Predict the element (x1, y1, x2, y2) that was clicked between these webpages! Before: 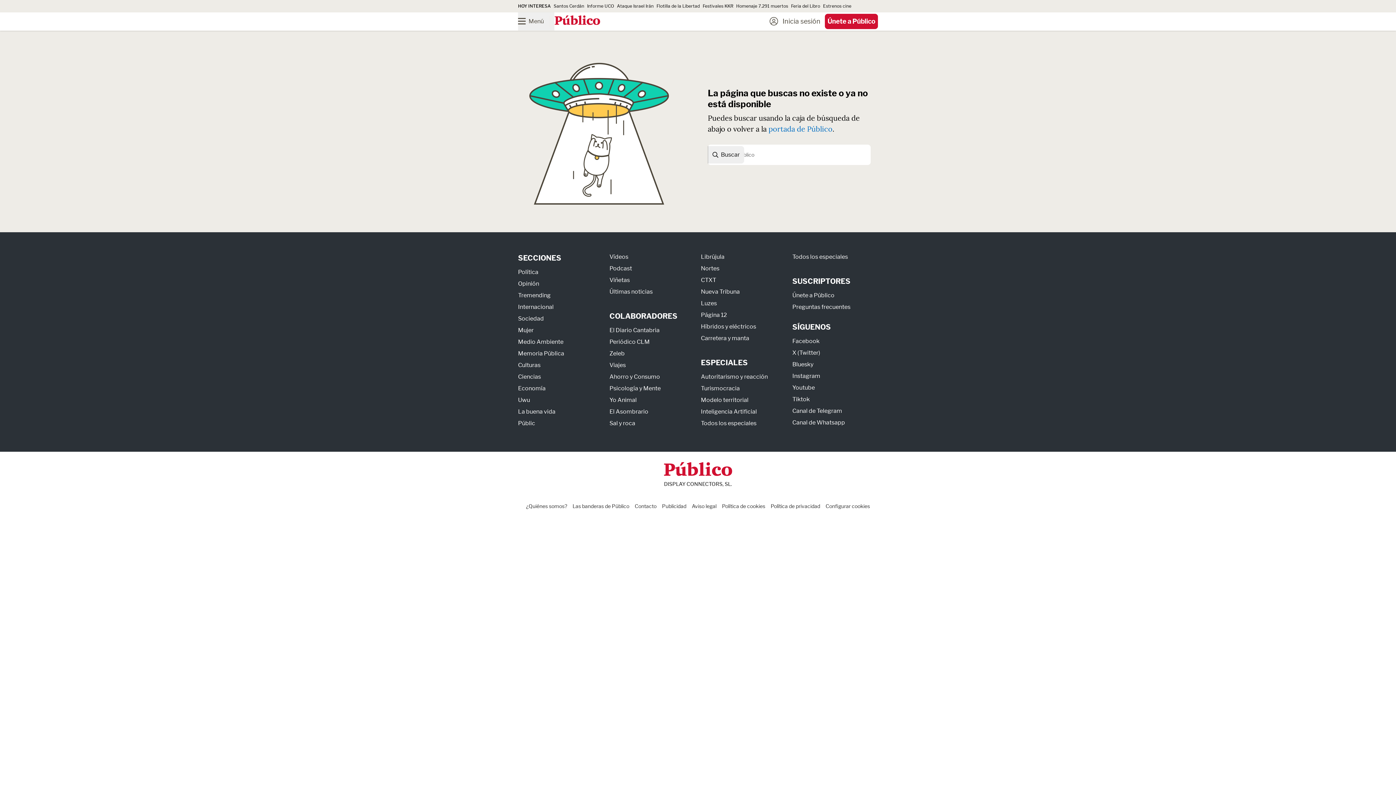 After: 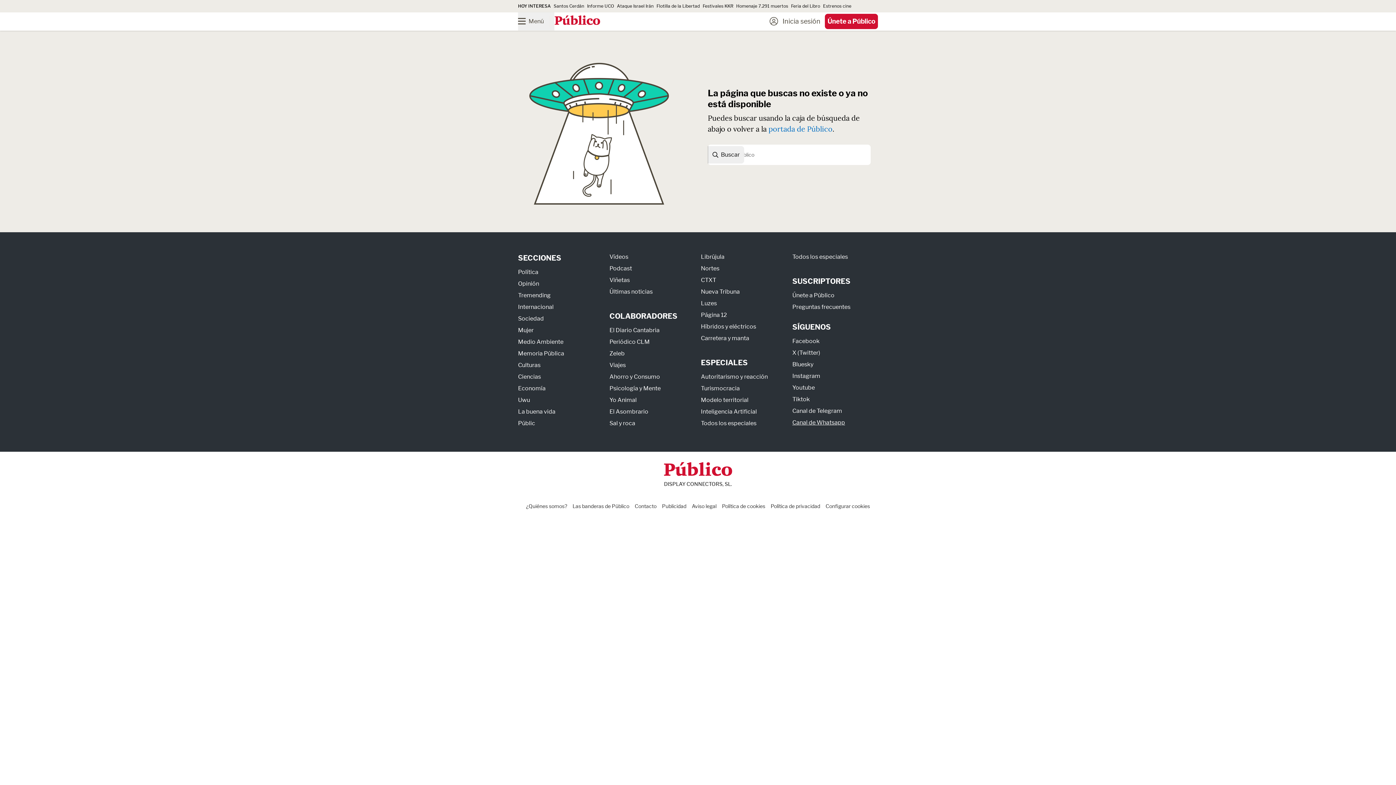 Action: label: Canal de Whatsapp bbox: (792, 419, 845, 426)